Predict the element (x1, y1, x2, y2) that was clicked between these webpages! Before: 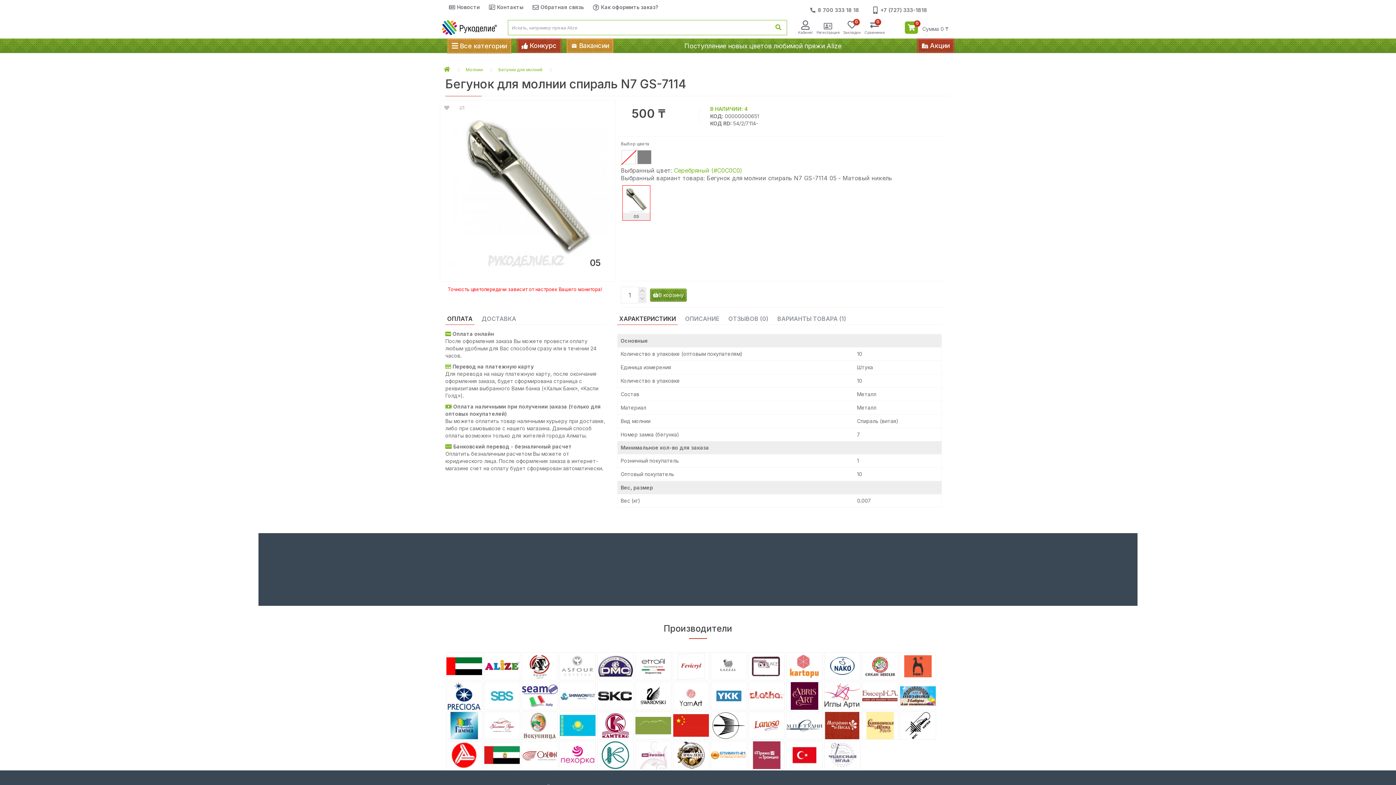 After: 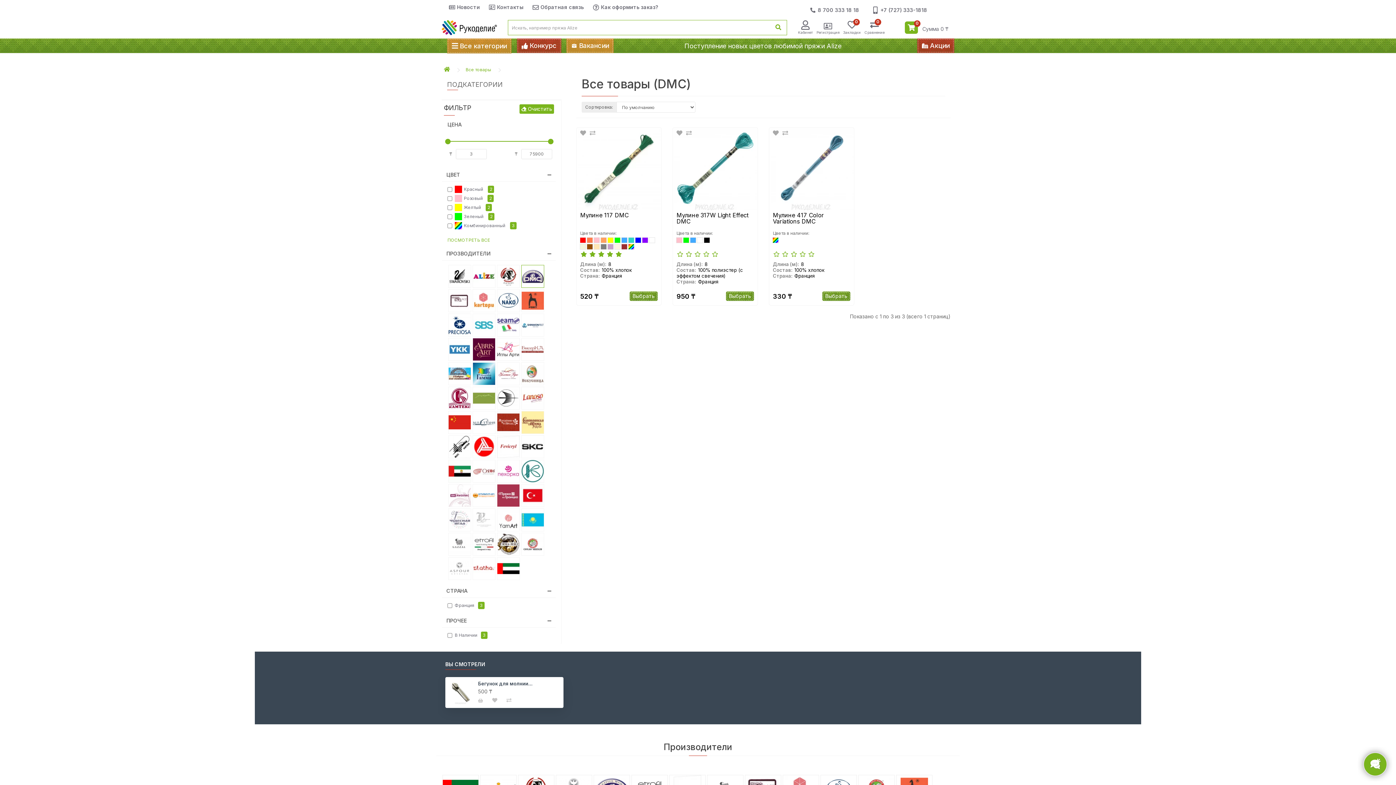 Action: bbox: (597, 653, 633, 680)